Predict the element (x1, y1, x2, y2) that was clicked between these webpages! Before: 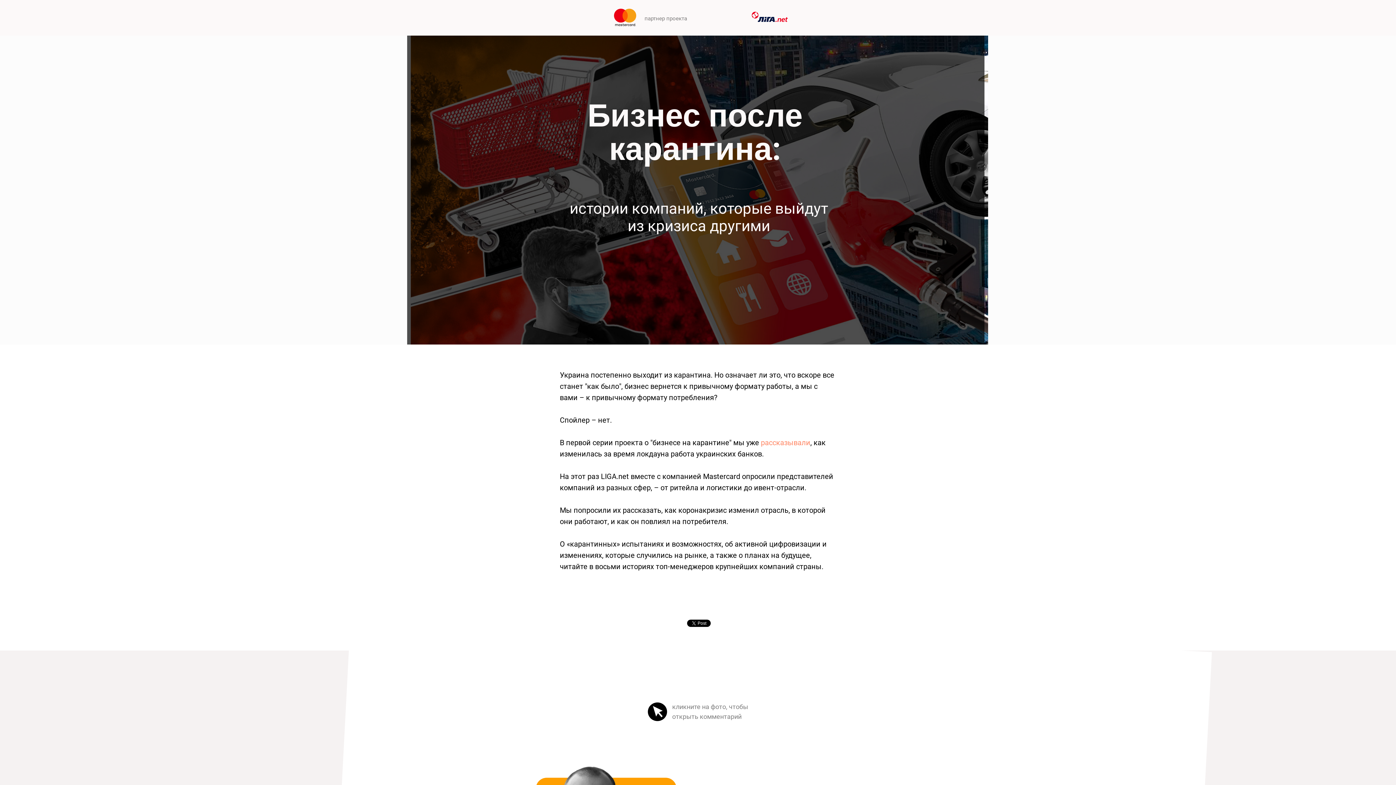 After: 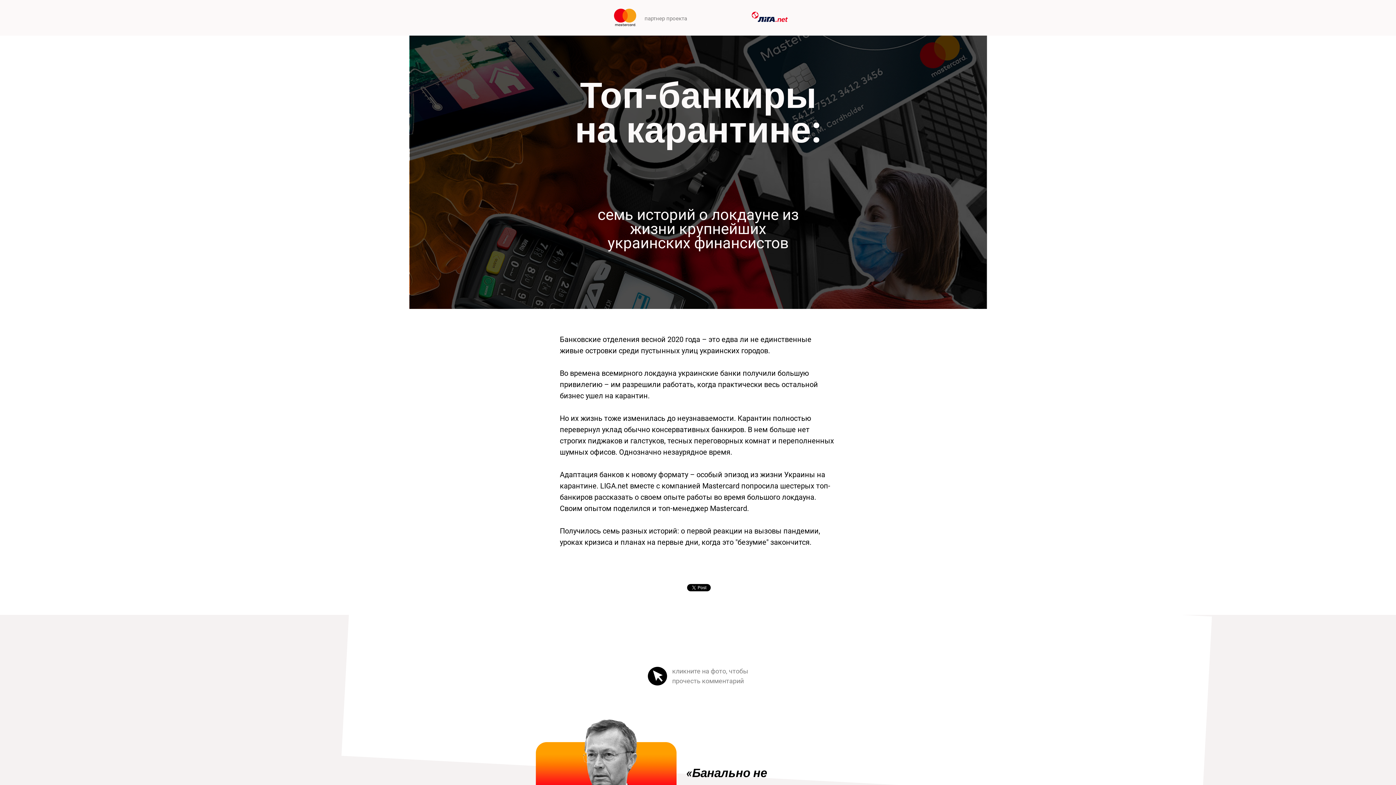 Action: label: рассказывали bbox: (761, 437, 810, 447)